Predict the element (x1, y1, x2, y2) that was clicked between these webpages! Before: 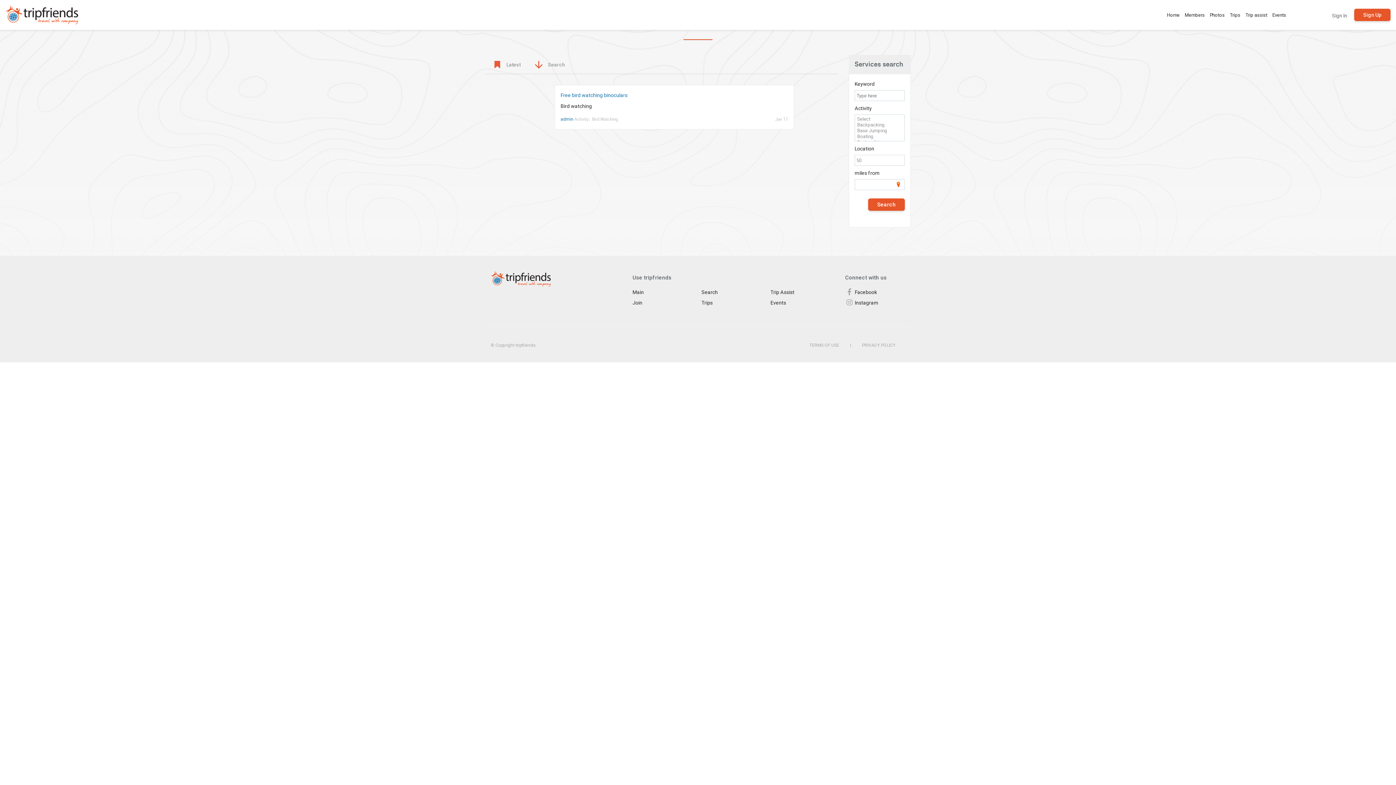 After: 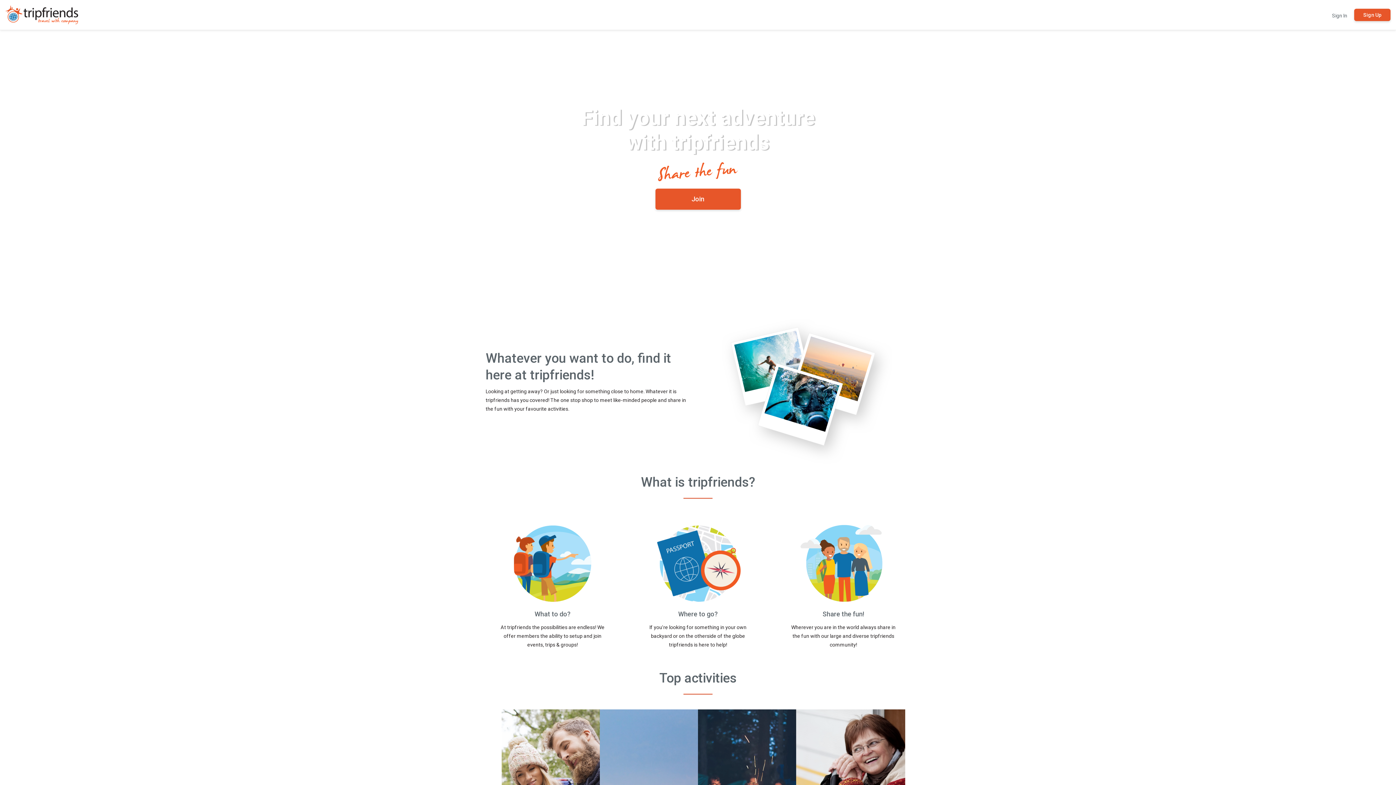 Action: bbox: (632, 289, 644, 295) label: Main